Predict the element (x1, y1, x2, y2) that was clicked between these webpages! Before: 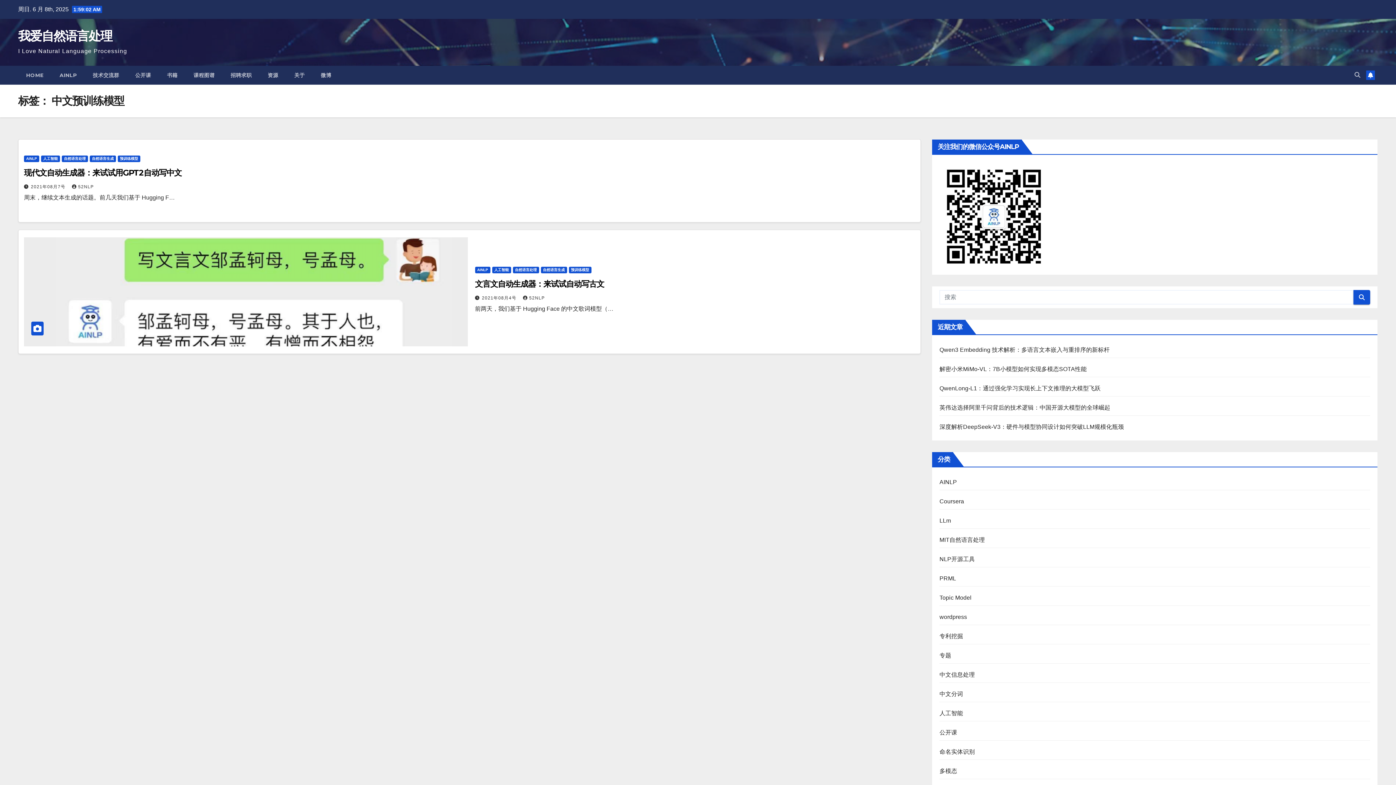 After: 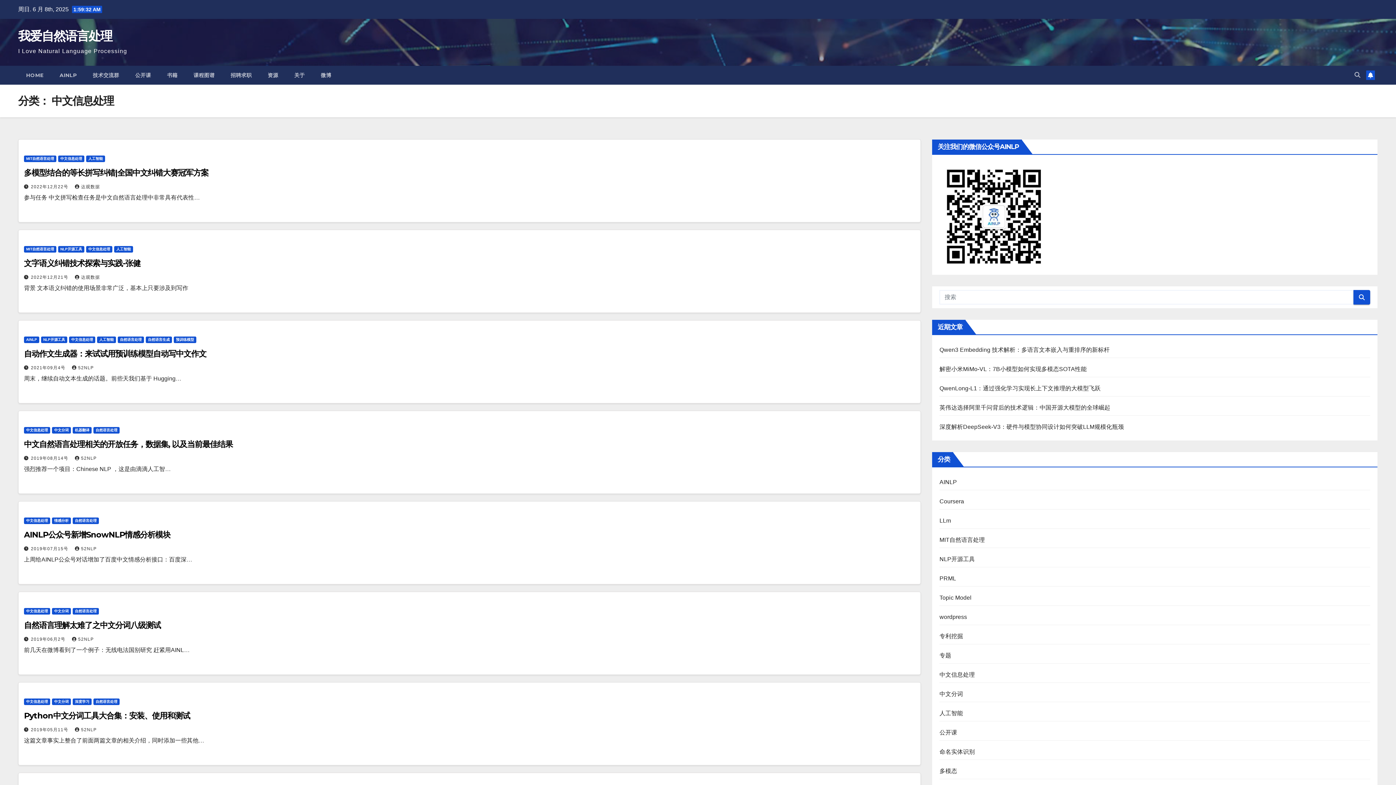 Action: label: 中文信息处理 bbox: (939, 672, 975, 678)